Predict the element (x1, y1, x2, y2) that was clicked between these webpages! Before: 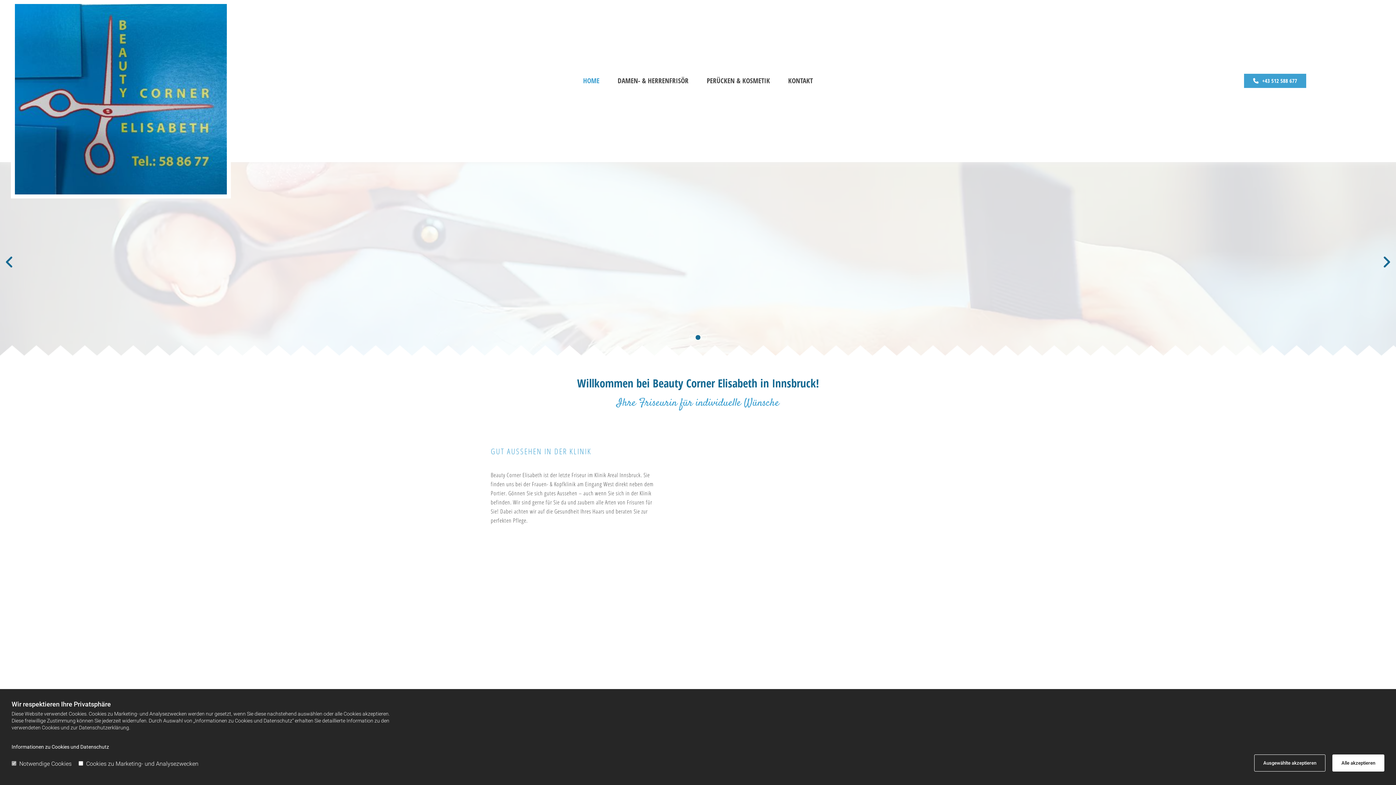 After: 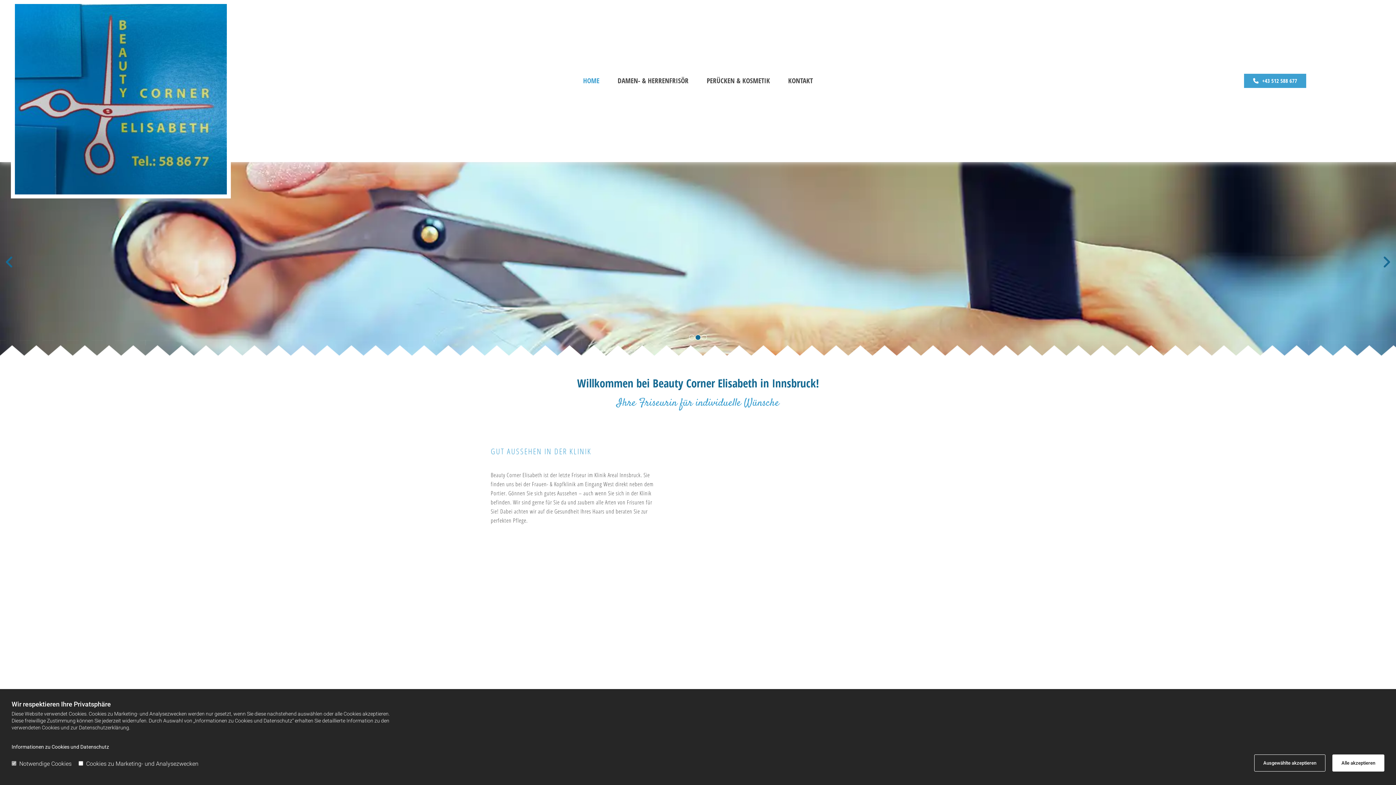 Action: bbox: (7, 254, 14, 269) label: Vorher